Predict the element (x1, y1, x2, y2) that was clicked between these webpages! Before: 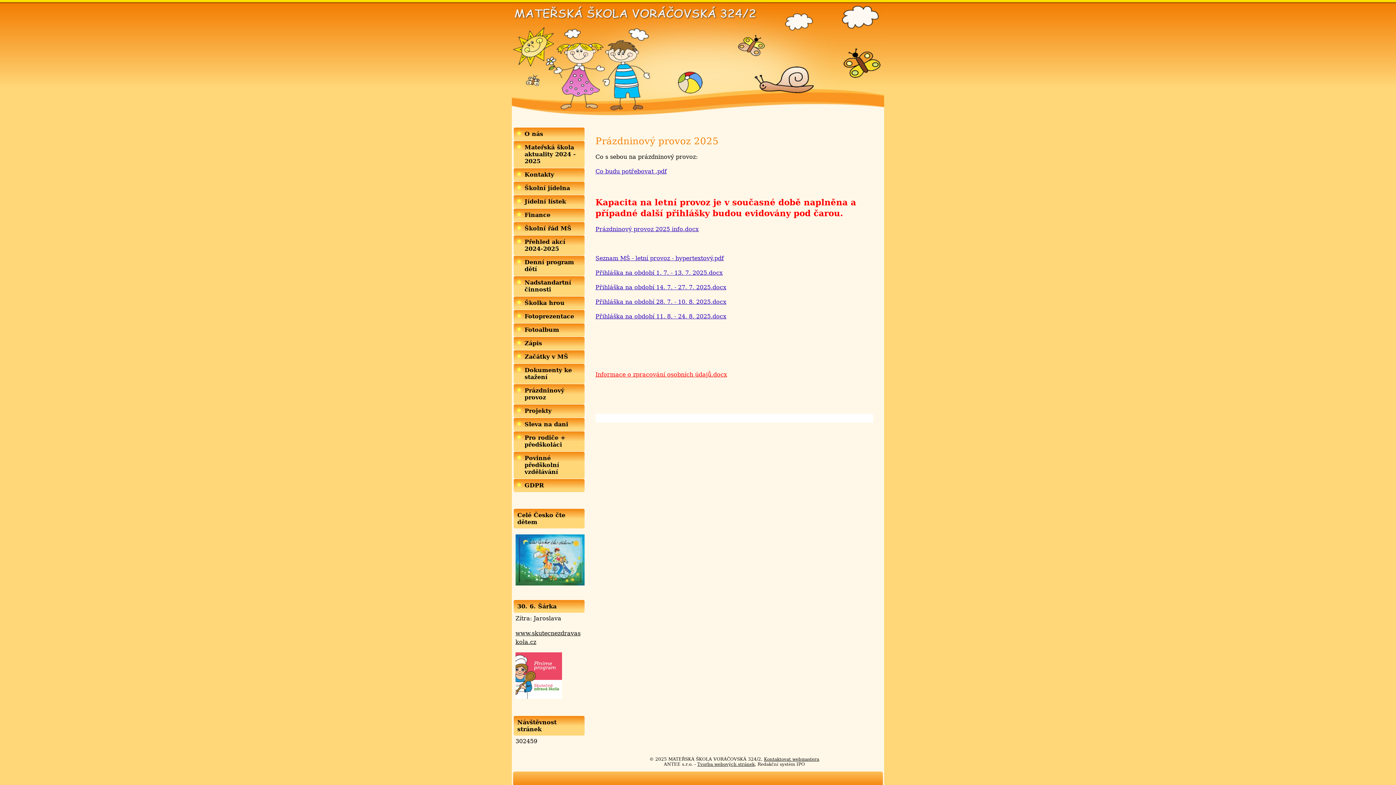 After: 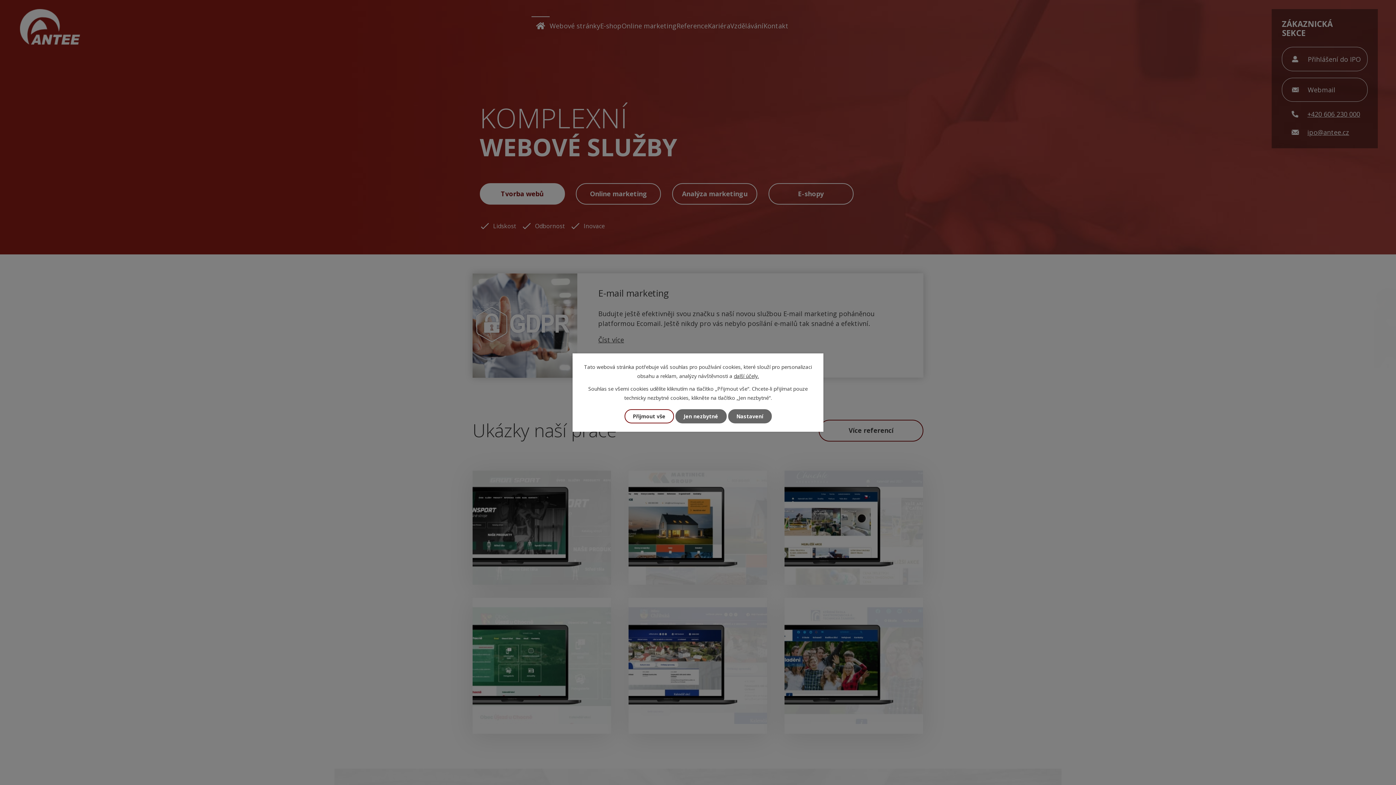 Action: bbox: (697, 762, 754, 767) label: Tvorba webových stránek